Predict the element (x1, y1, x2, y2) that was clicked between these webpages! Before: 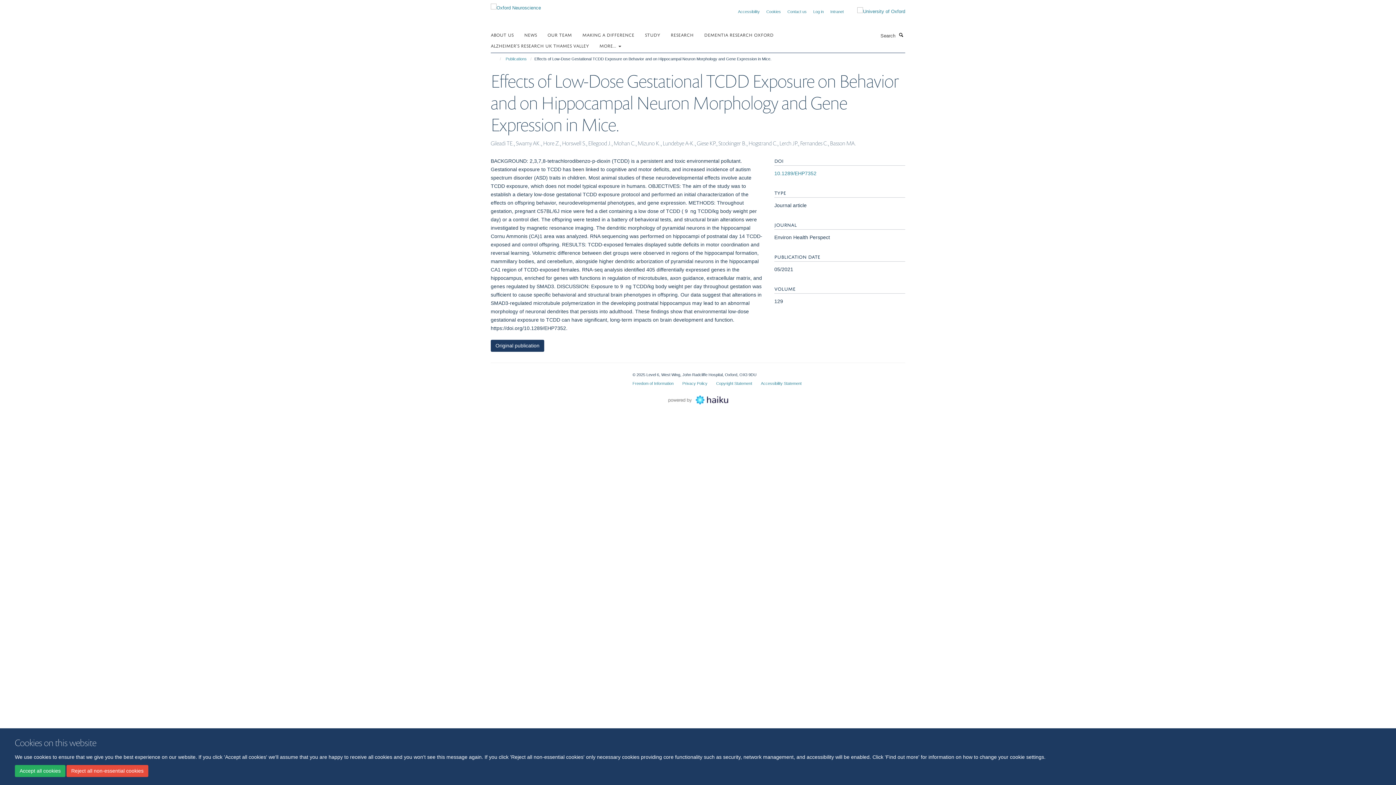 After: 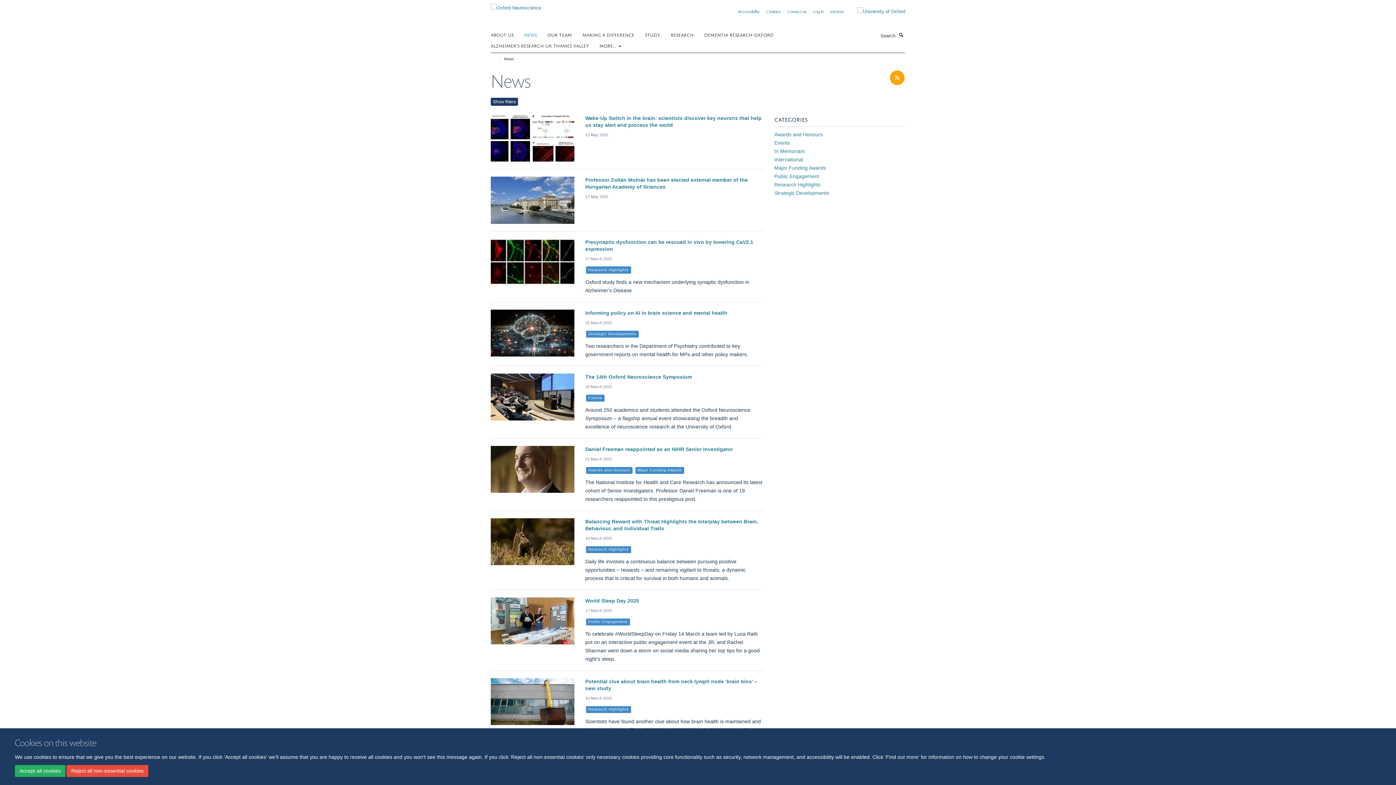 Action: label: NEWS bbox: (524, 29, 546, 40)